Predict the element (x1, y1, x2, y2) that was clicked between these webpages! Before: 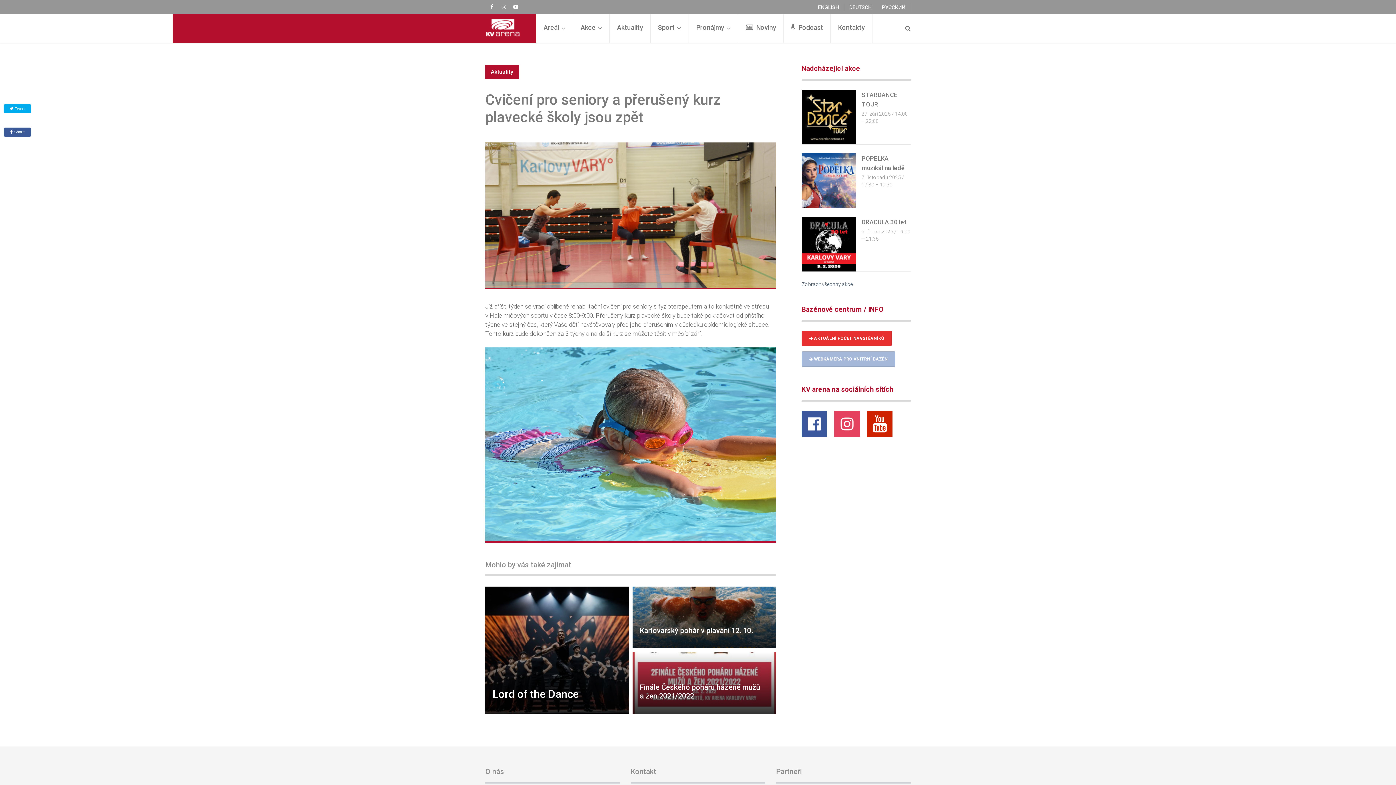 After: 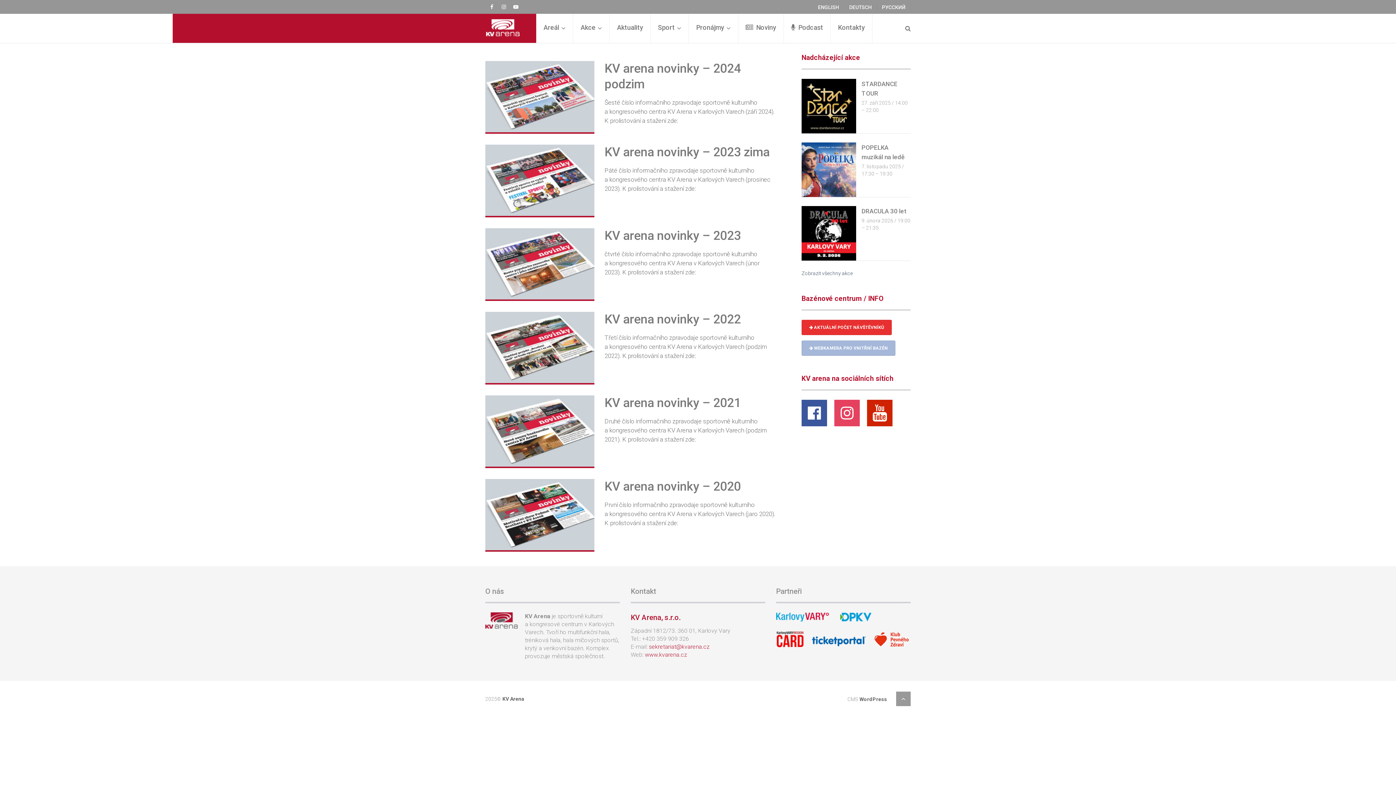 Action: label:  Noviny bbox: (738, 13, 784, 42)